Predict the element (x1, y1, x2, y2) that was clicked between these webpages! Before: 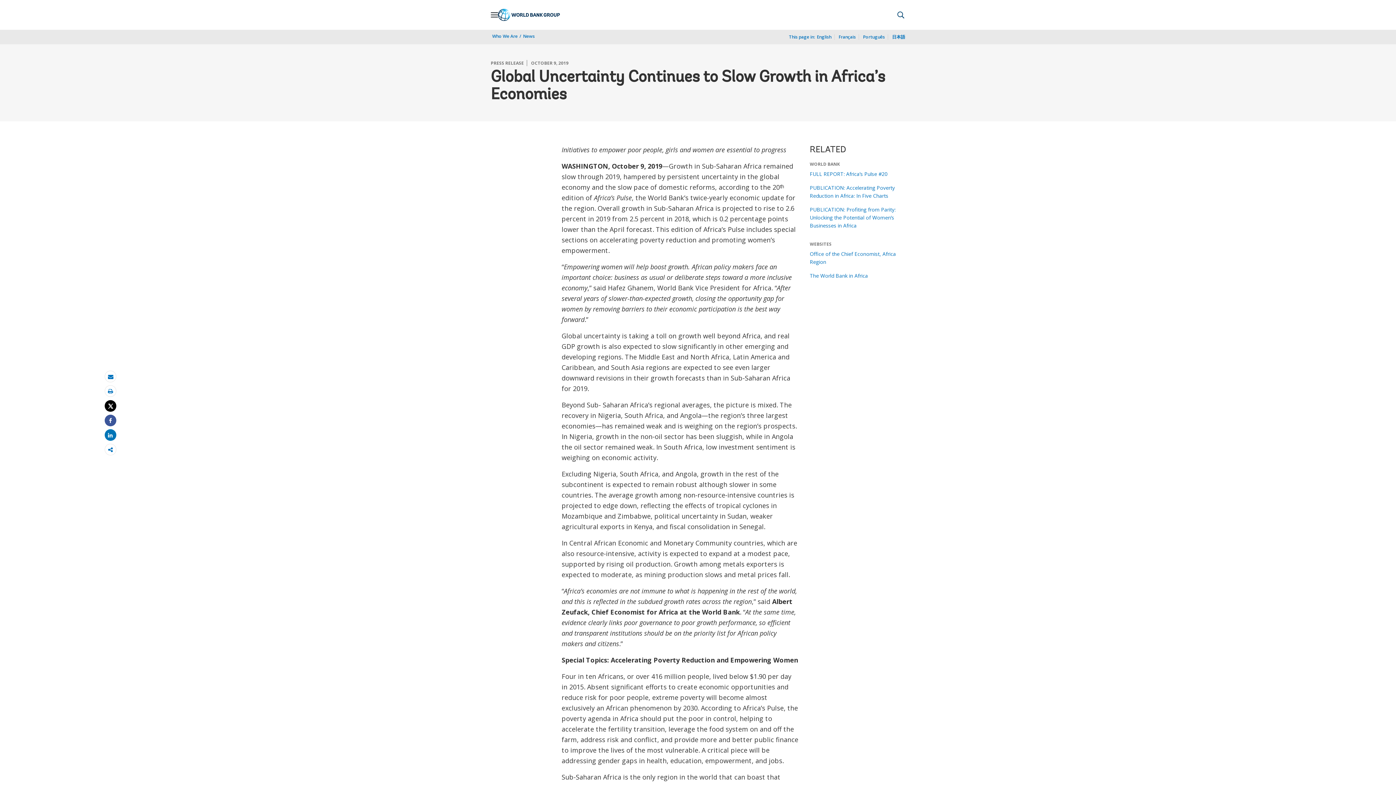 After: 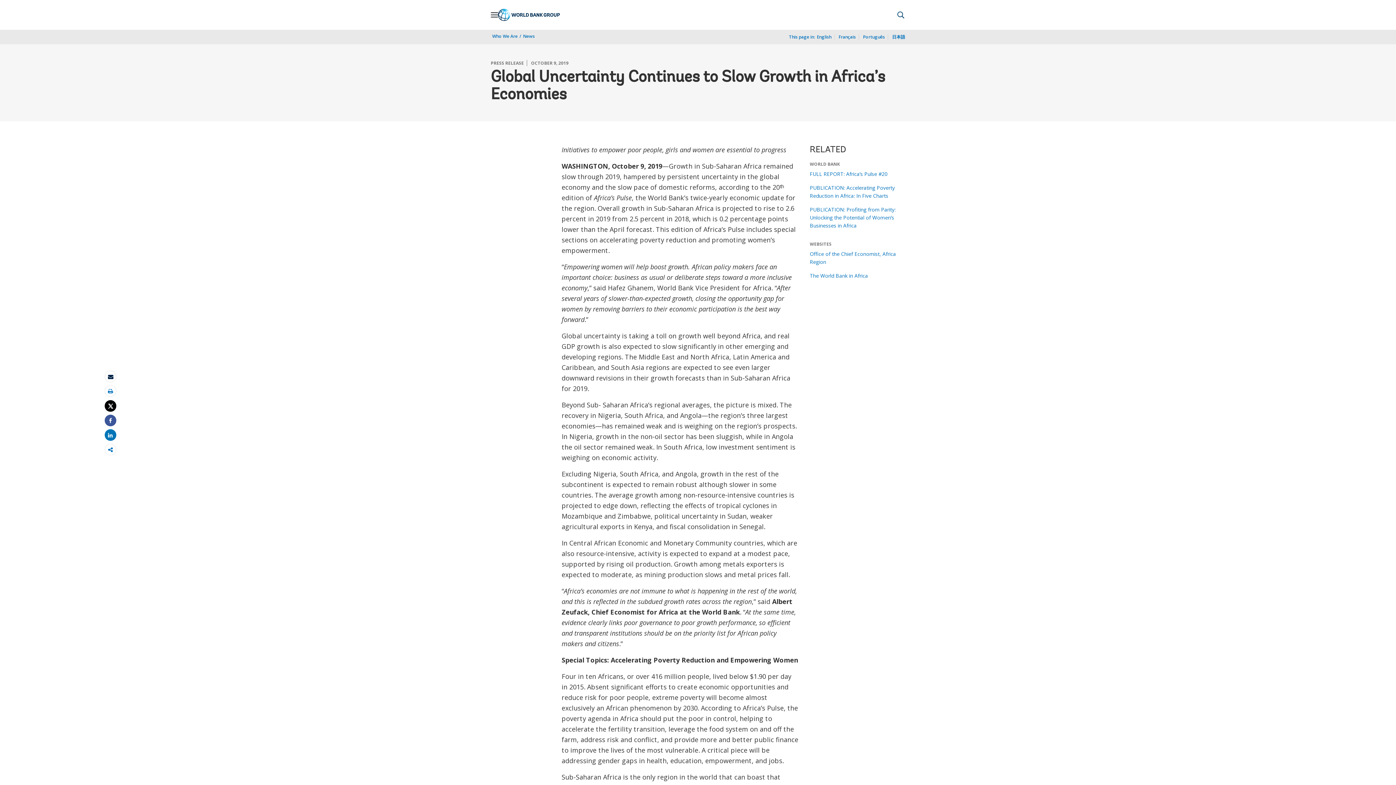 Action: bbox: (108, 374, 113, 379) label: Email